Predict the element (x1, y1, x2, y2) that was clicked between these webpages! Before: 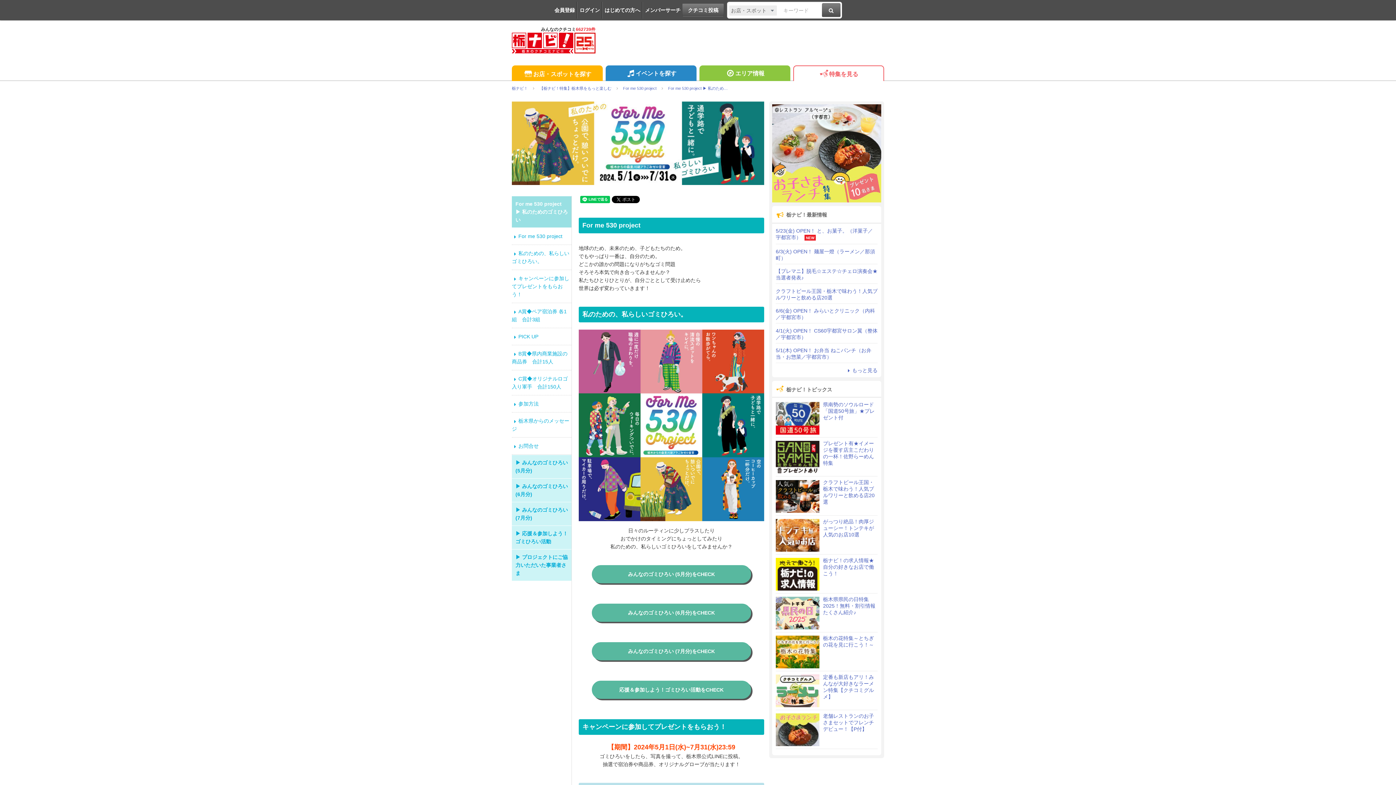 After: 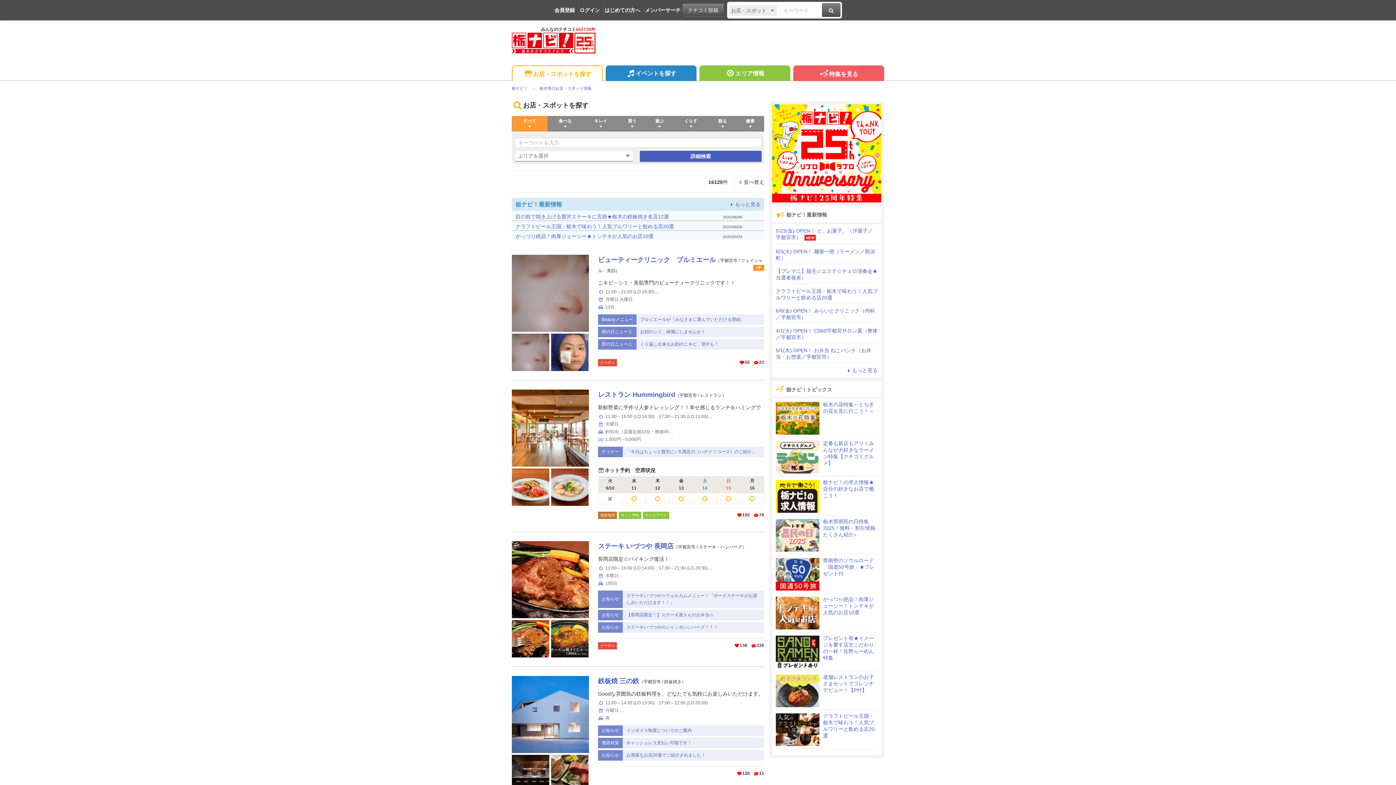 Action: bbox: (512, 65, 602, 81) label: お店・スポットを探す